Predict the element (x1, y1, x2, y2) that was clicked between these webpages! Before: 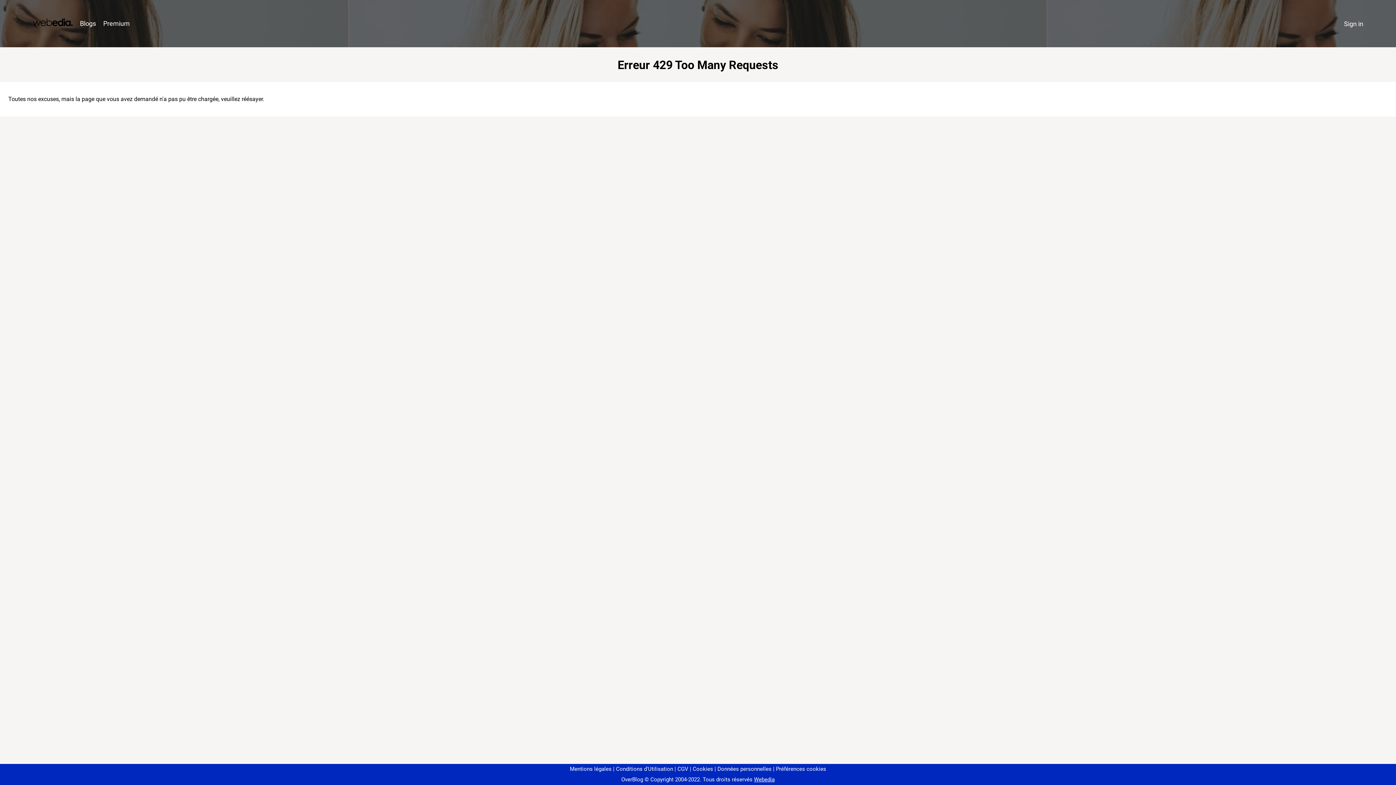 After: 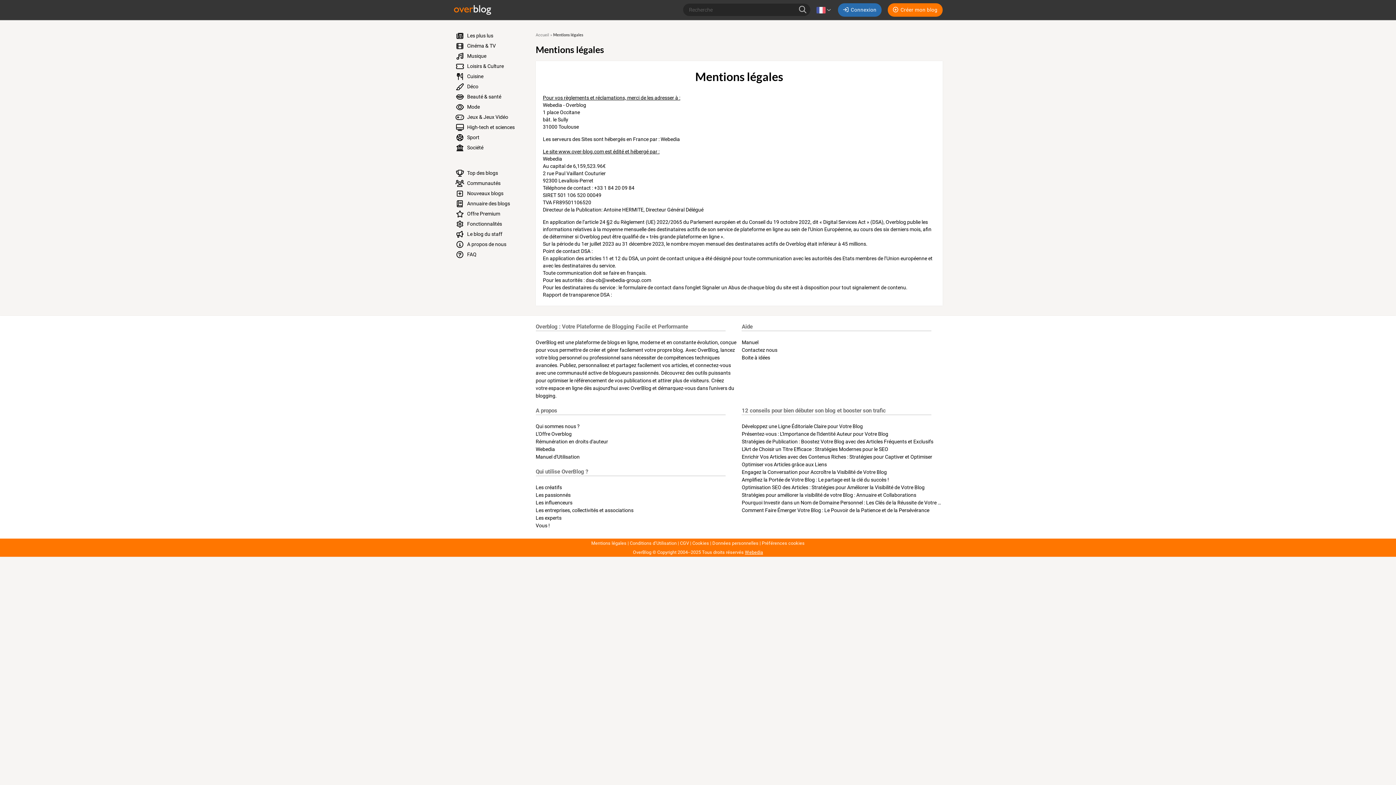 Action: bbox: (570, 766, 611, 772) label: Mentions légales